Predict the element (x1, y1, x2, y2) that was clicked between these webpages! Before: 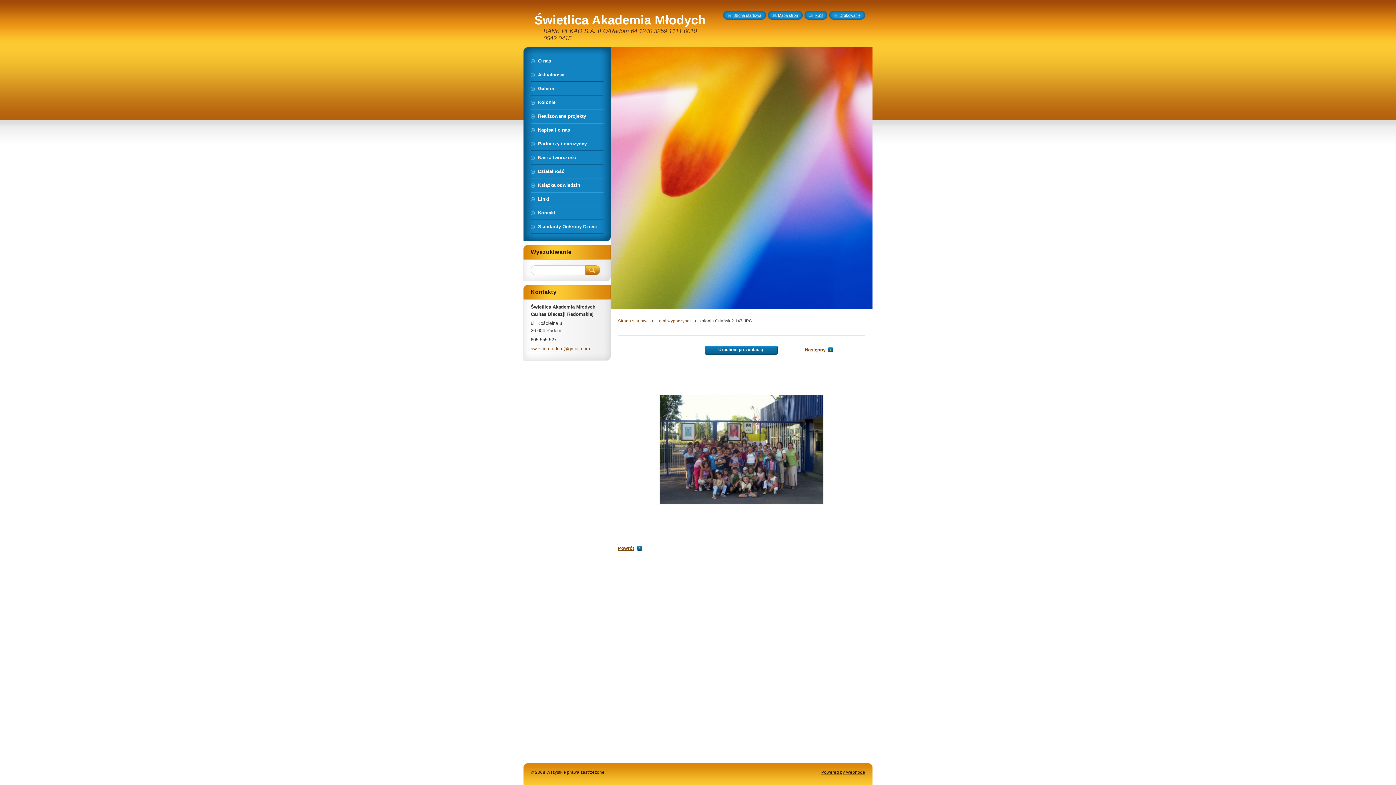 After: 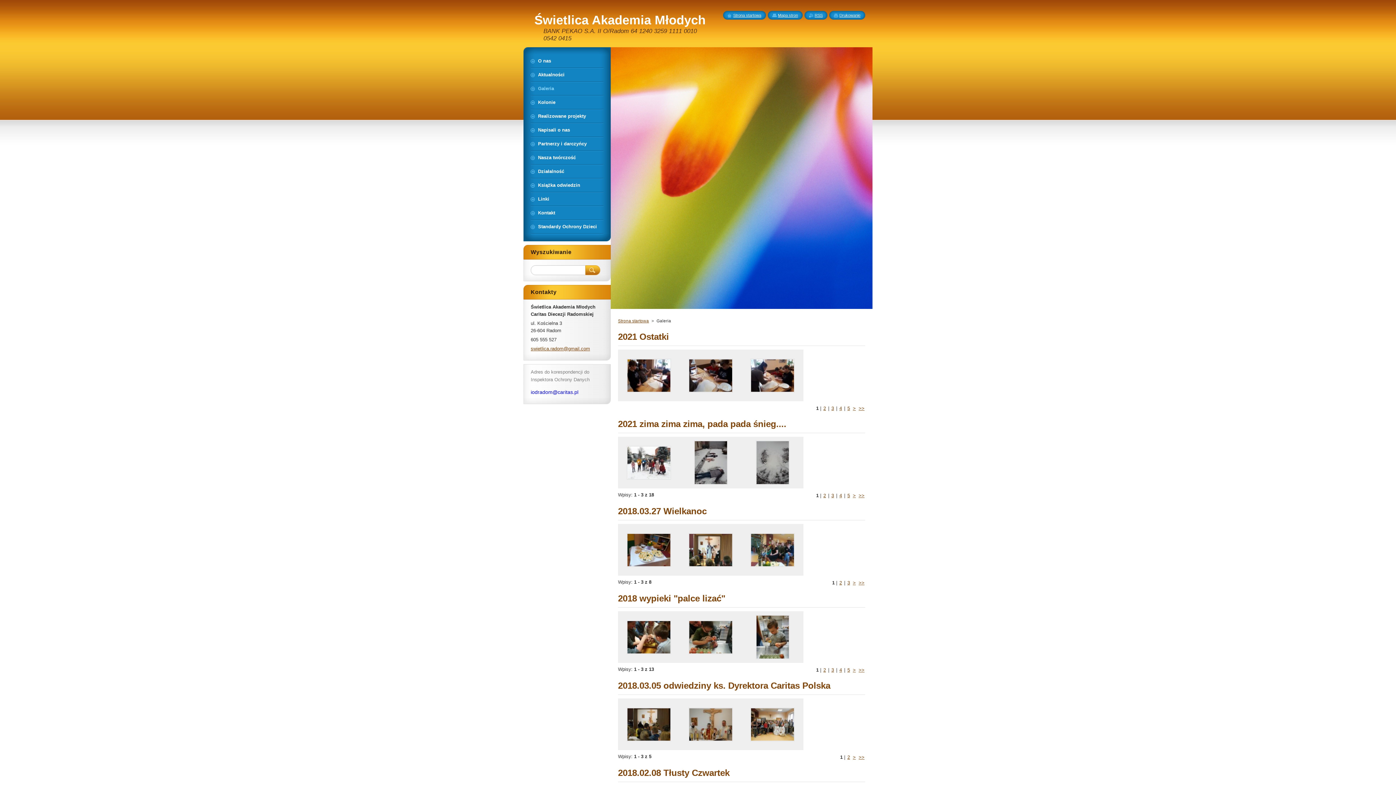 Action: label: Galeria bbox: (530, 82, 603, 95)